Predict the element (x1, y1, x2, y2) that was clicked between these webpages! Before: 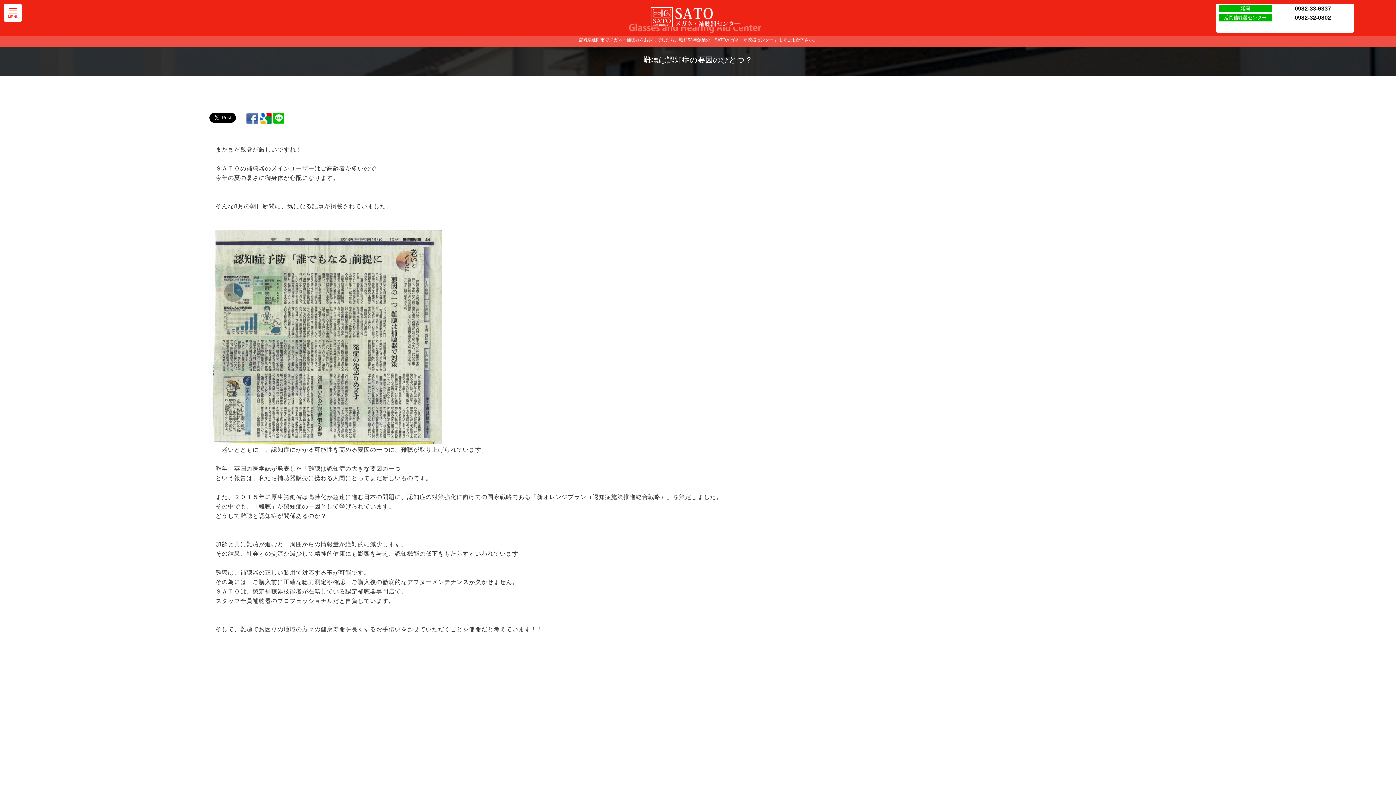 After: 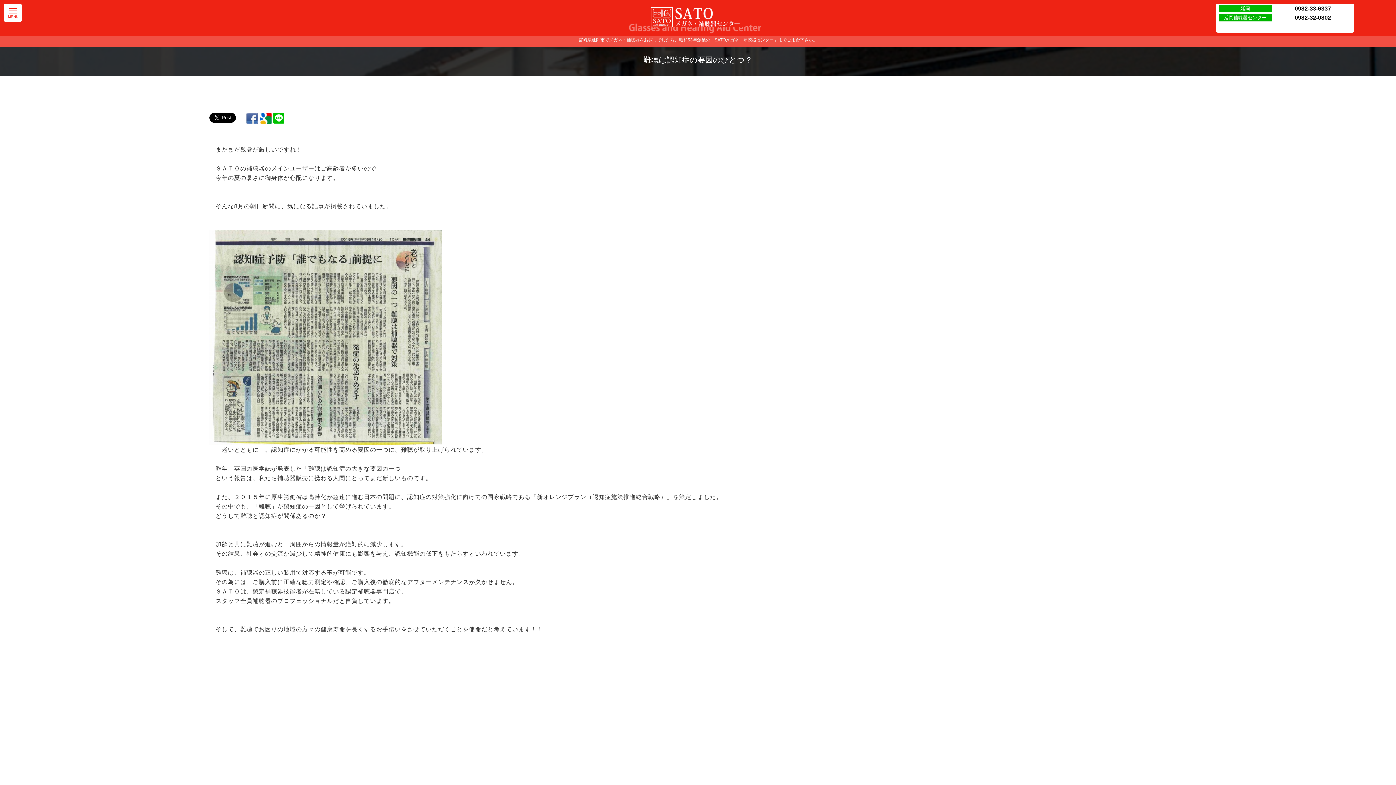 Action: bbox: (246, 112, 258, 124)